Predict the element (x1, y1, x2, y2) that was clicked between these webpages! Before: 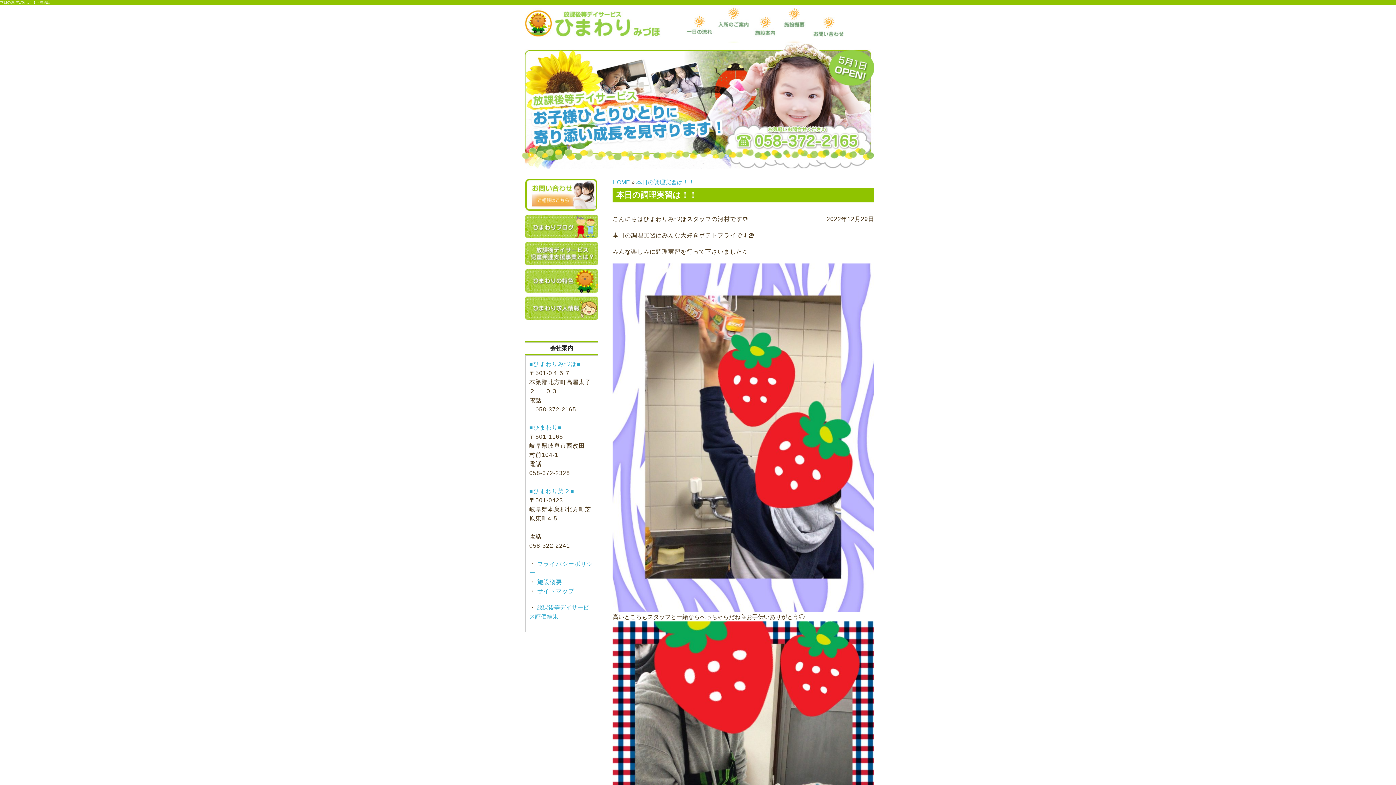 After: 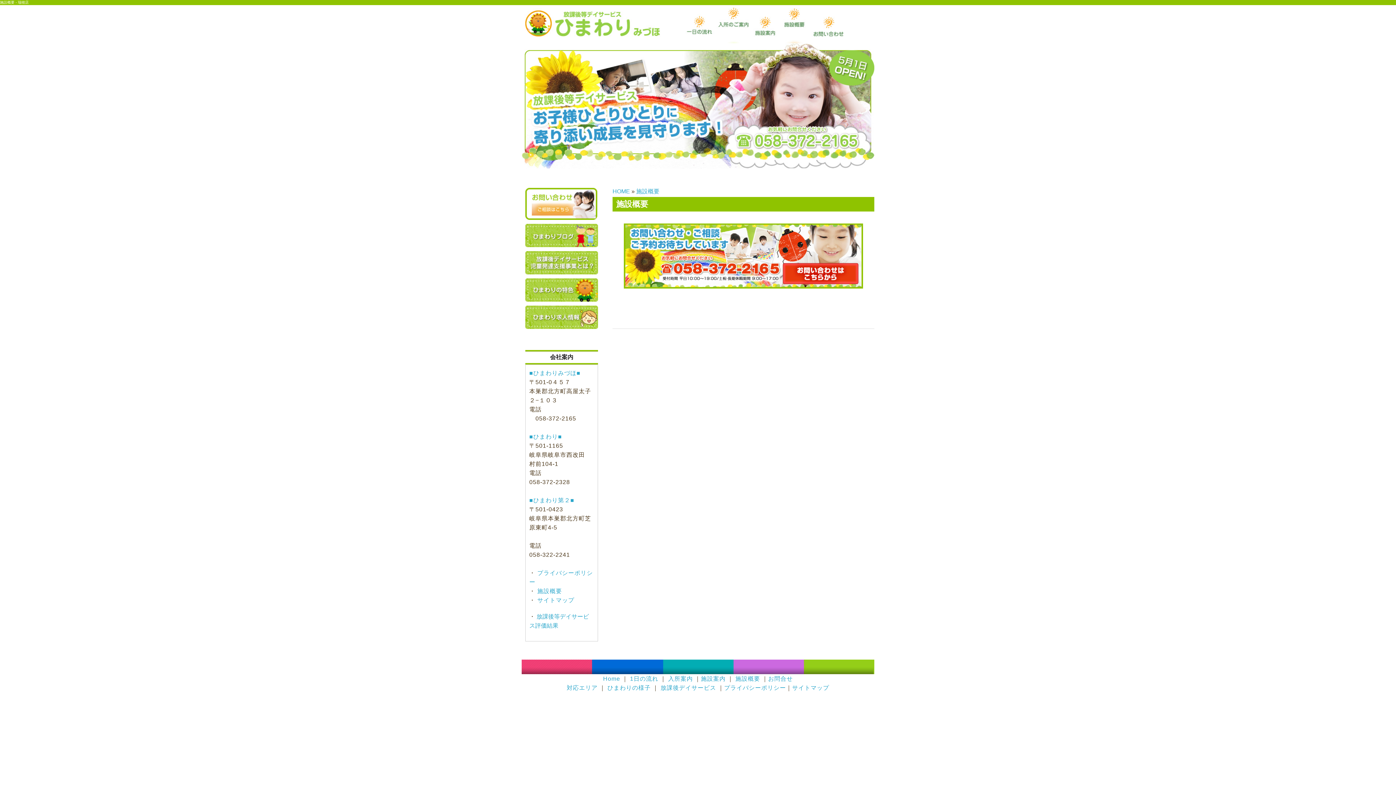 Action: bbox: (780, 5, 809, 43)